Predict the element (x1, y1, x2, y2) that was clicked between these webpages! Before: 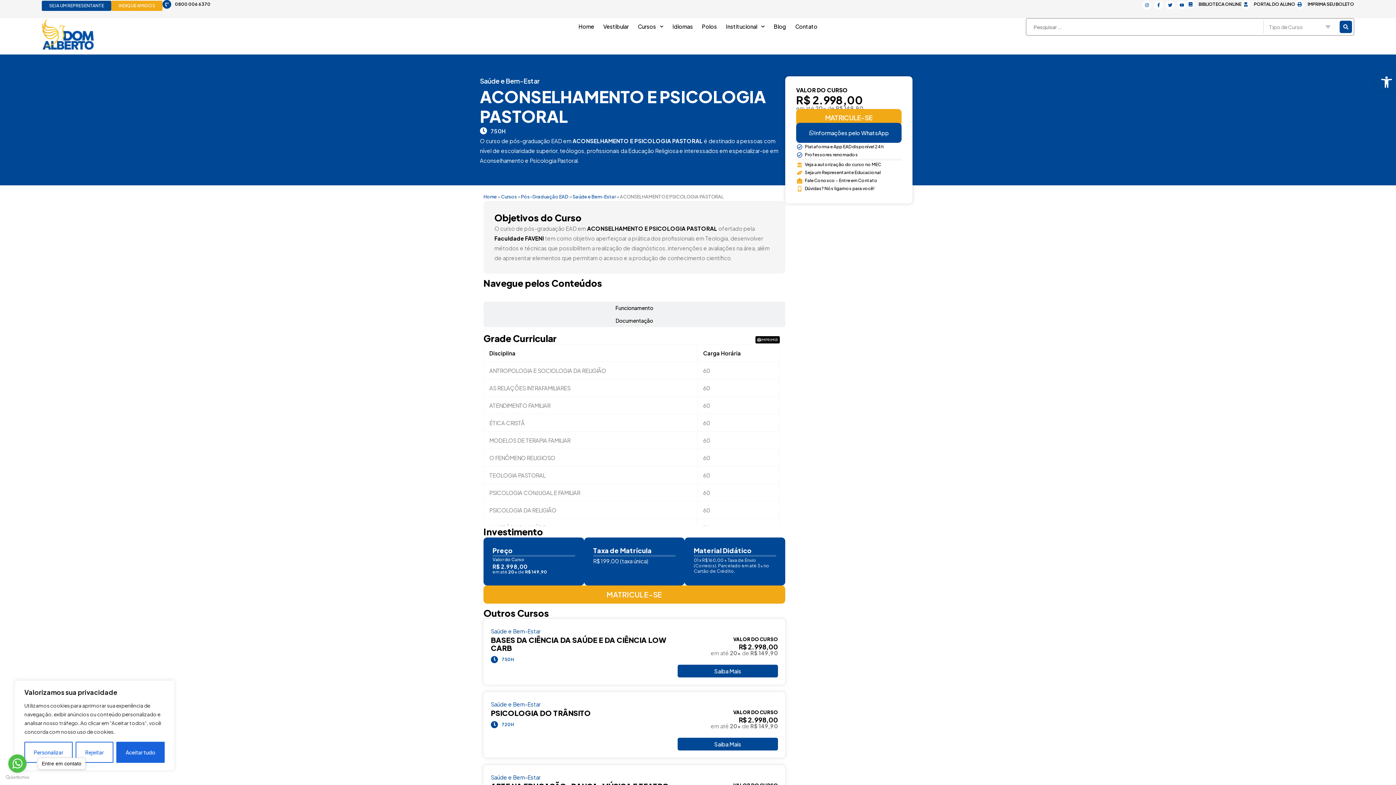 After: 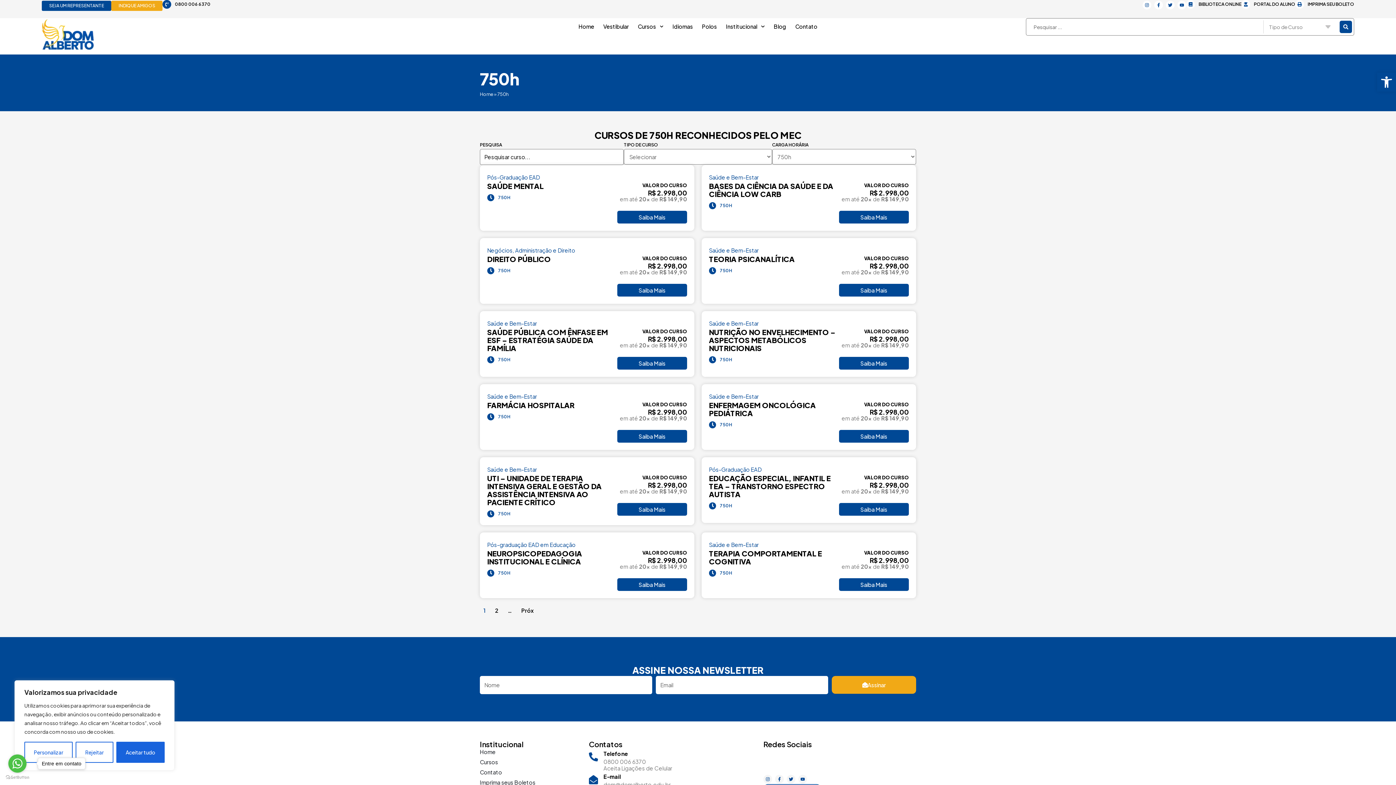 Action: label: 750H bbox: (490, 656, 677, 664)